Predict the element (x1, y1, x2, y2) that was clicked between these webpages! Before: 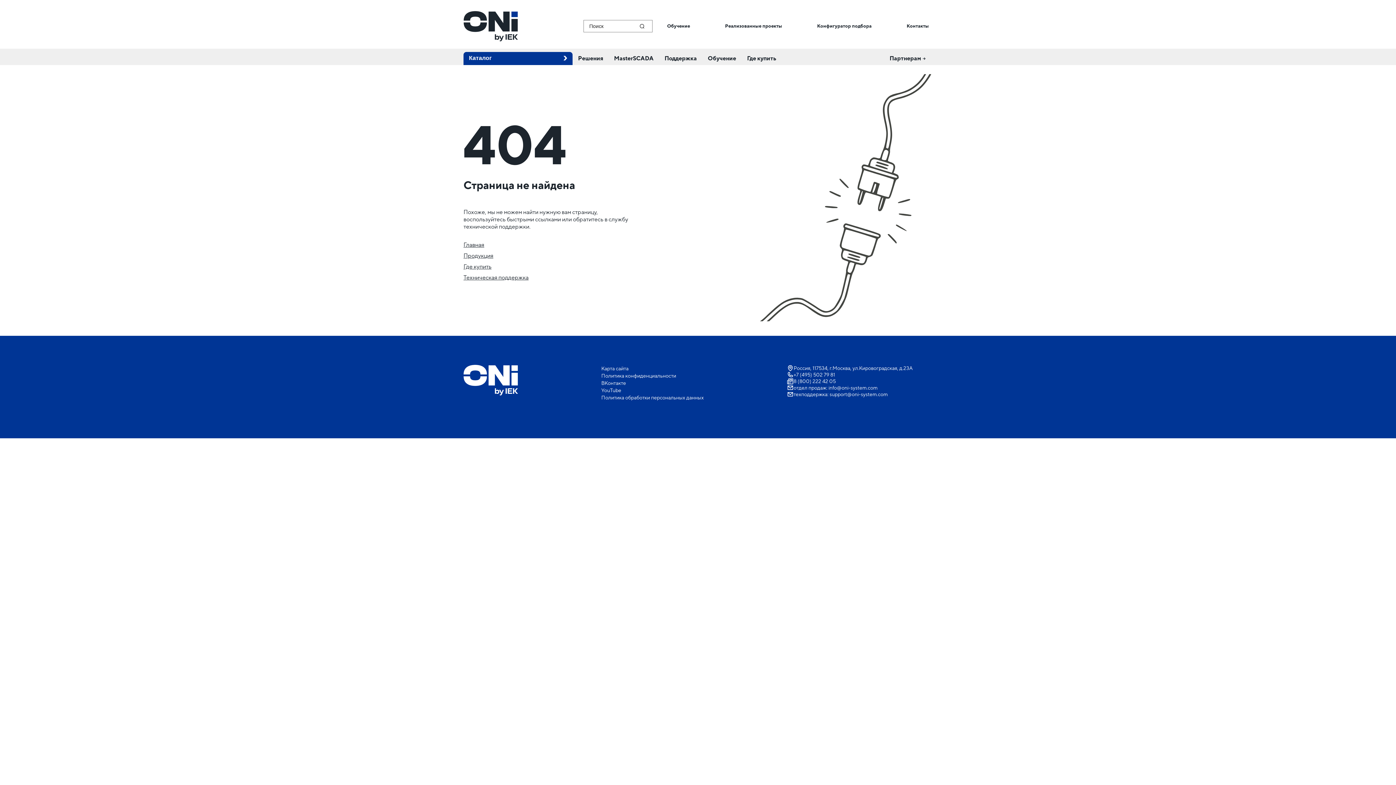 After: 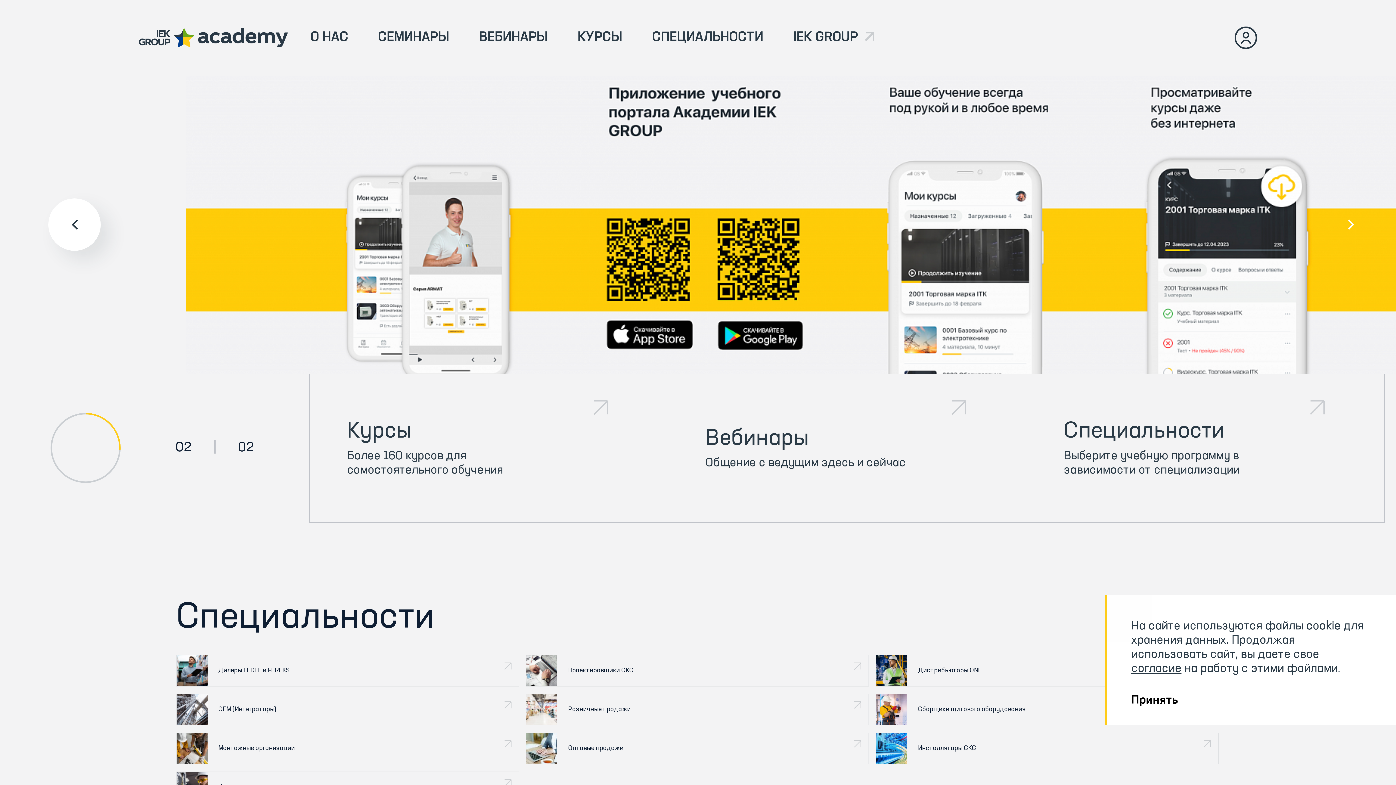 Action: bbox: (663, 21, 693, 30) label: Обучение